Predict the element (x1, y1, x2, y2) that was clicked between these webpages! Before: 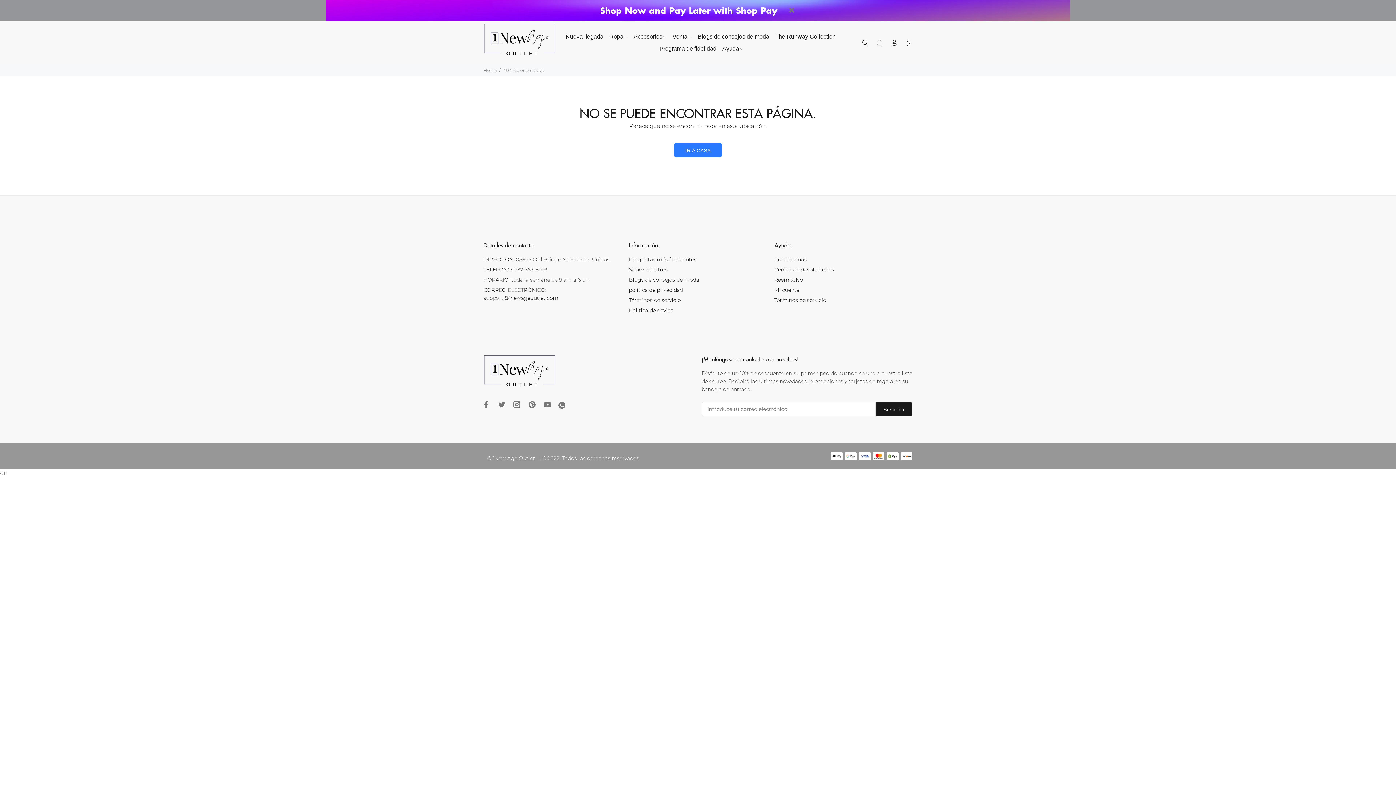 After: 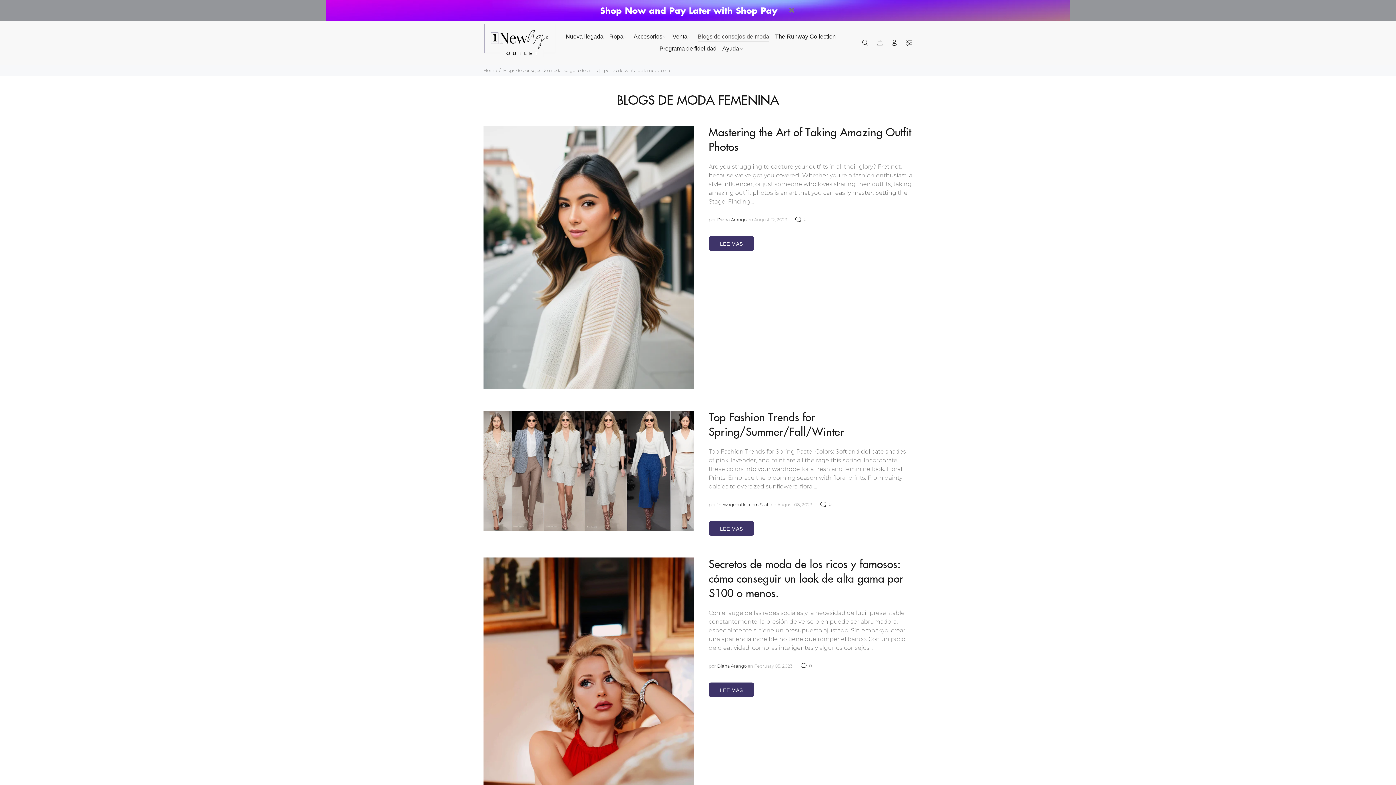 Action: label: Blogs de consejos de moda bbox: (694, 30, 772, 42)